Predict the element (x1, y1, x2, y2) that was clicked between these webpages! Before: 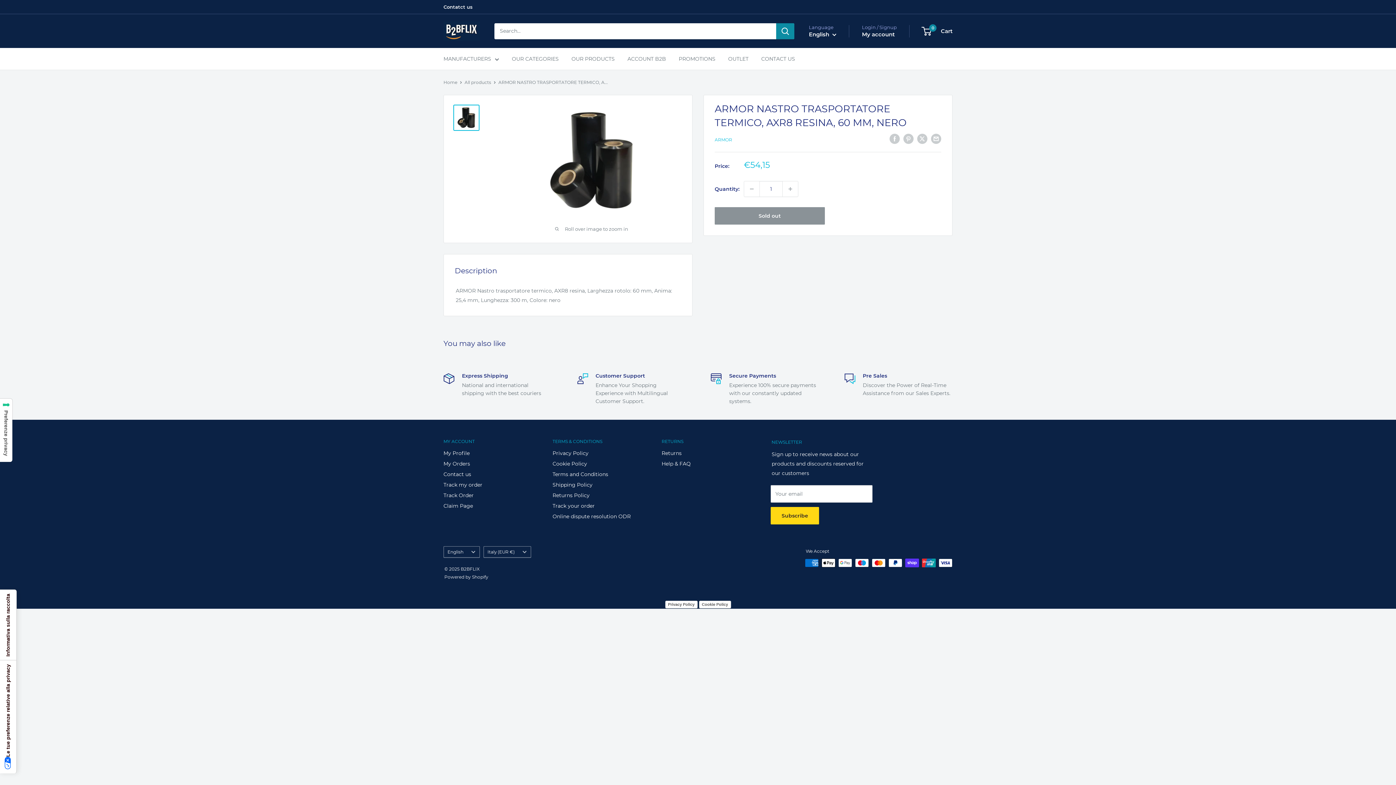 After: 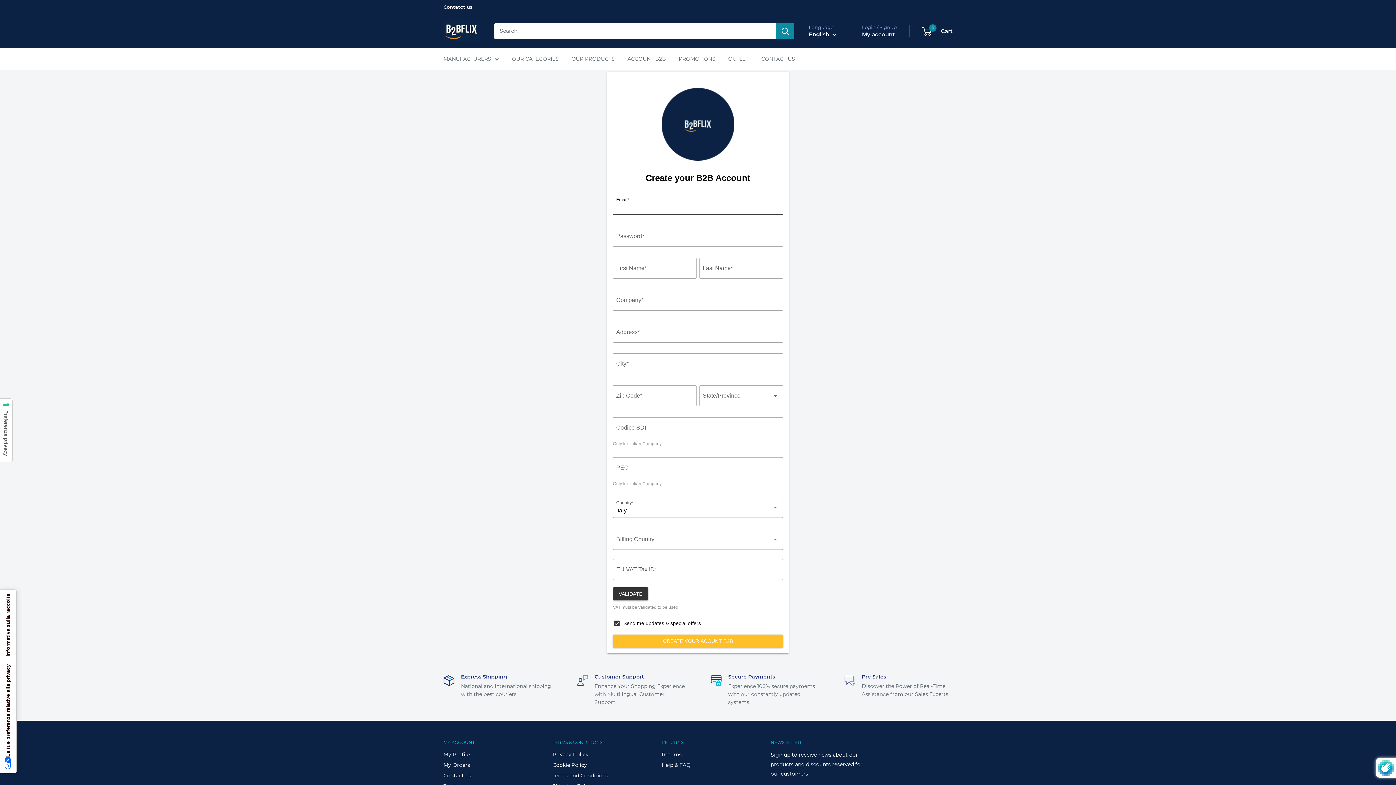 Action: bbox: (627, 54, 666, 63) label: ACCOUNT B2B